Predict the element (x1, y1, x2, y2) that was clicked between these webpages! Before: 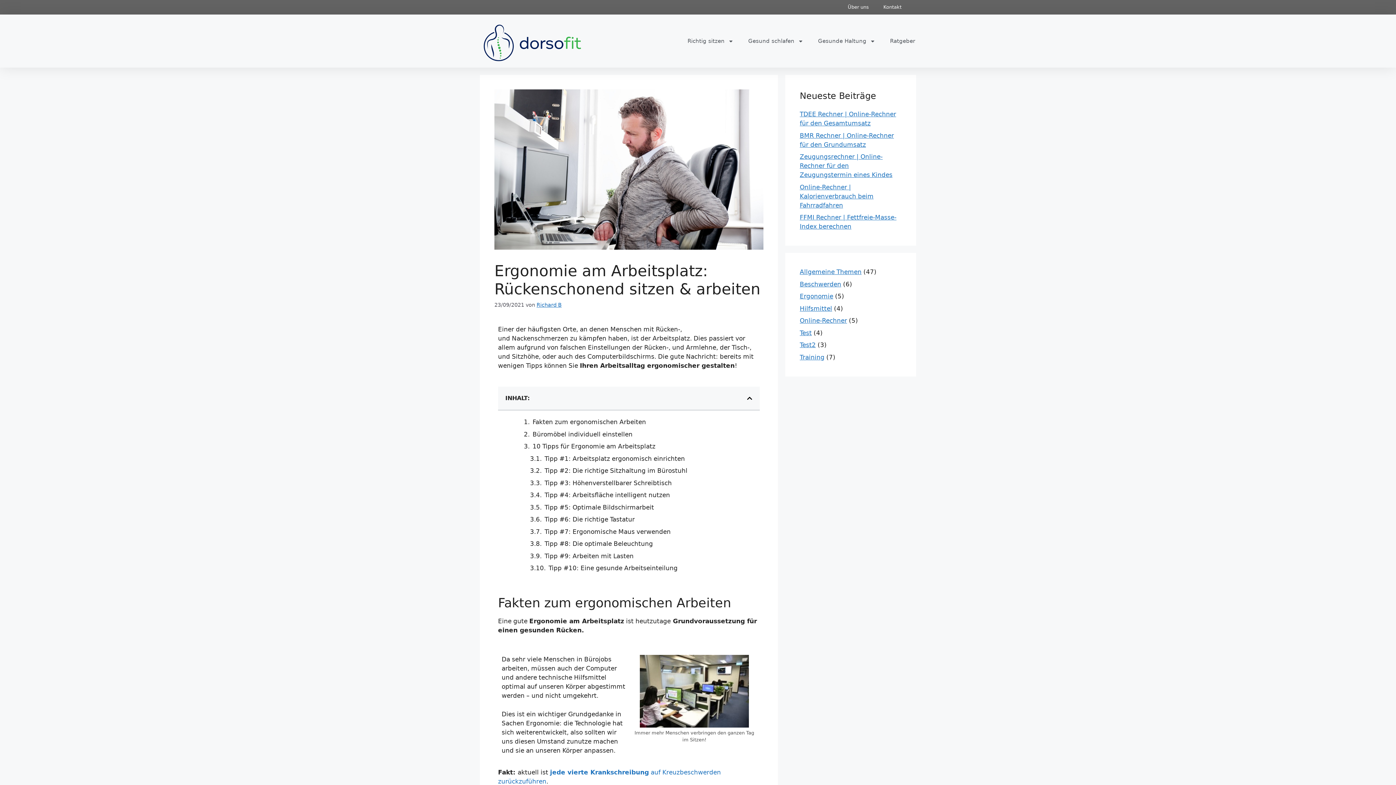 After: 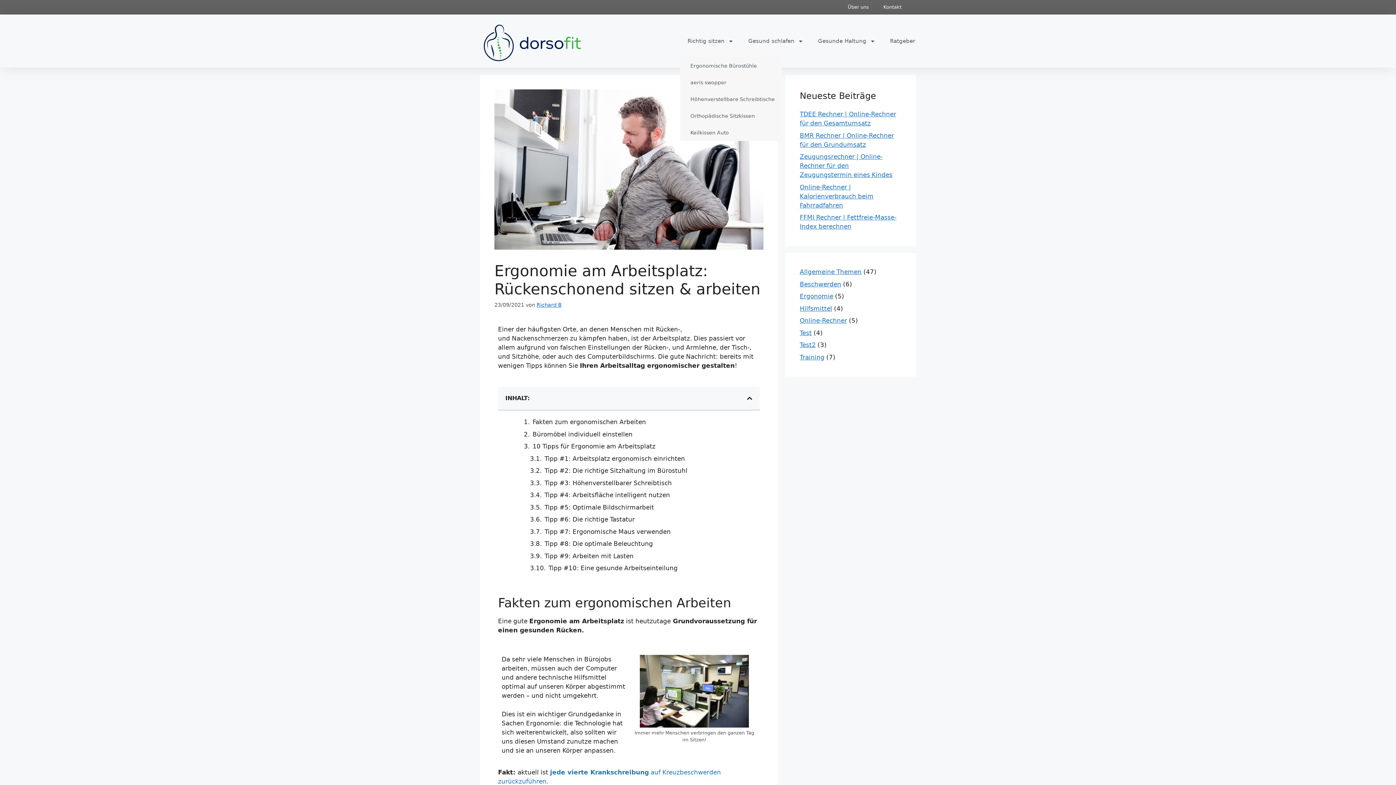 Action: label: Richtig sitzen bbox: (680, 24, 741, 57)